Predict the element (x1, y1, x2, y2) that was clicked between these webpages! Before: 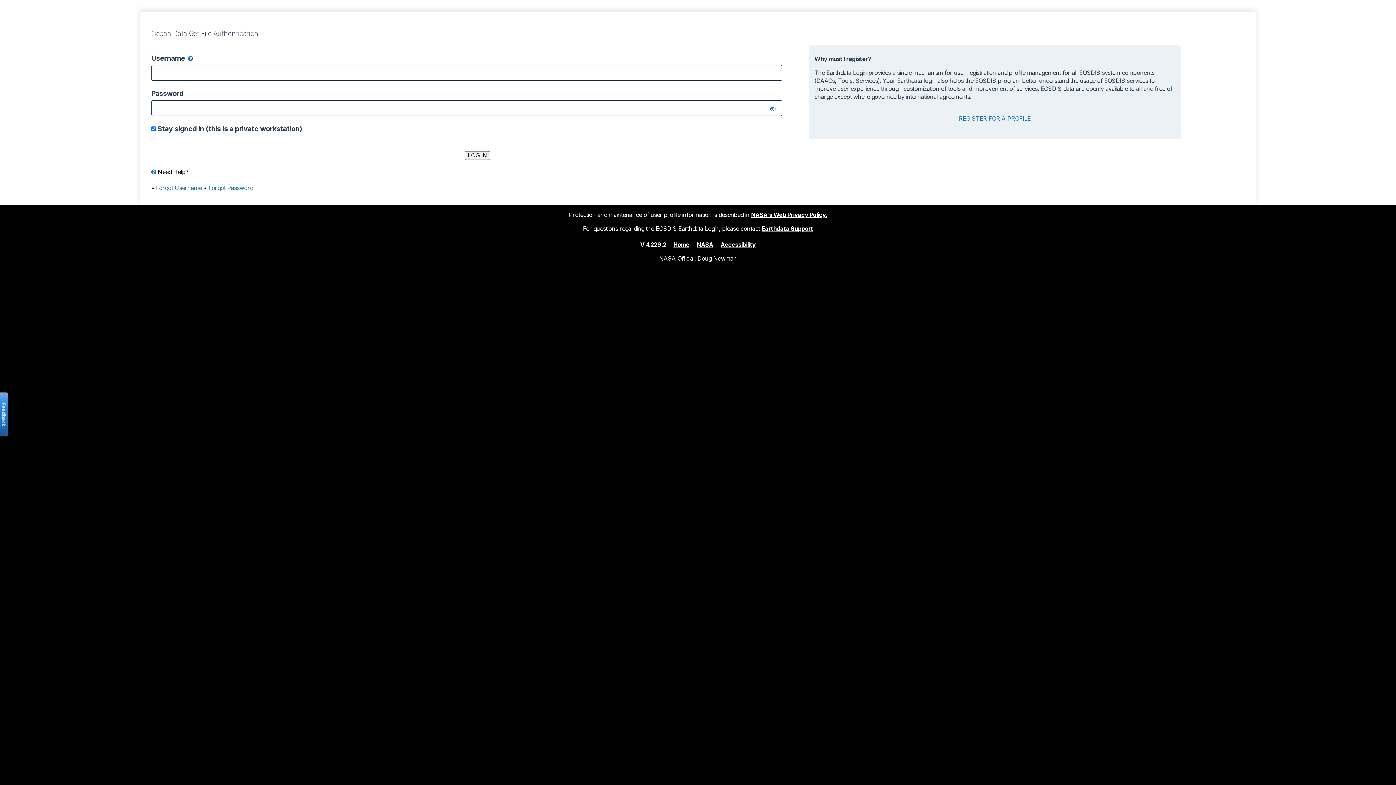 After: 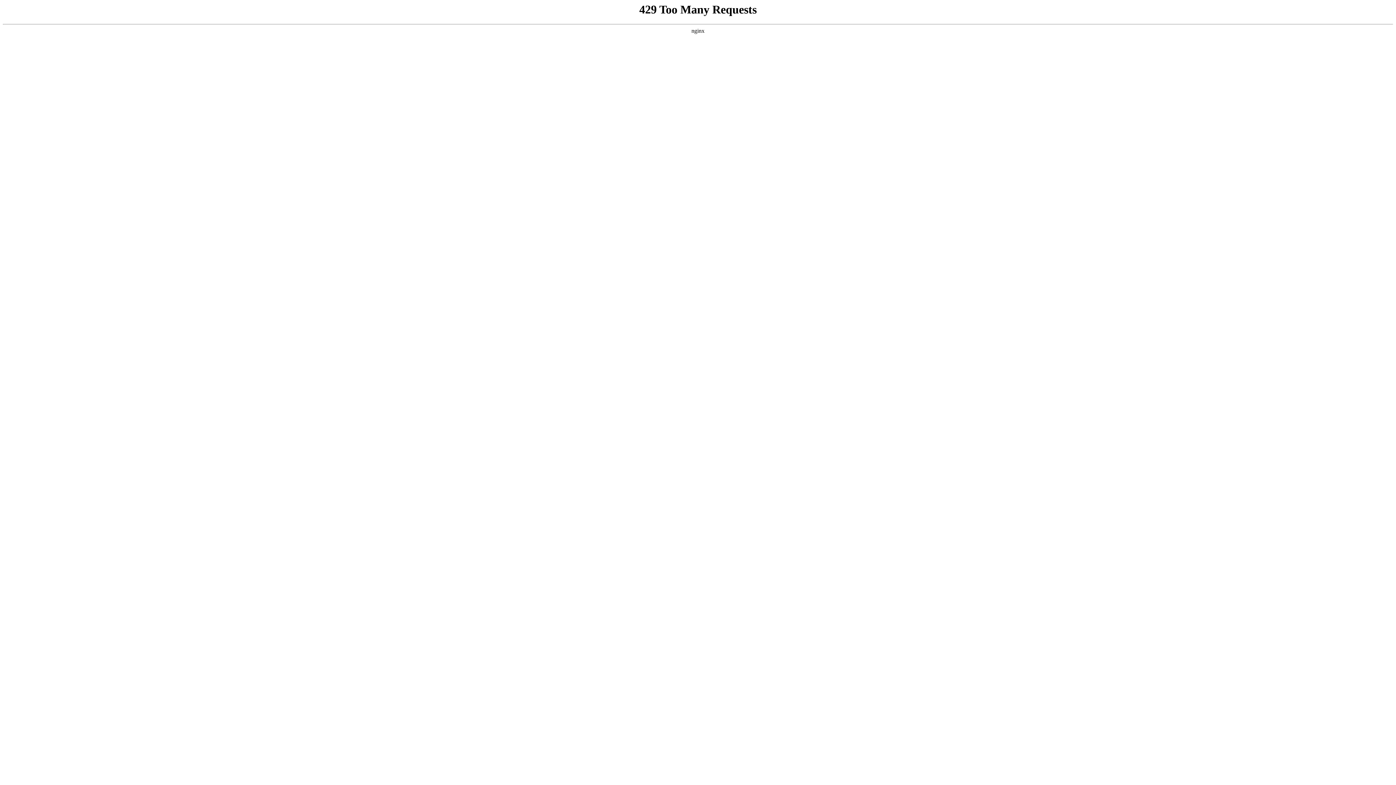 Action: label: Accessibility bbox: (720, 240, 755, 248)